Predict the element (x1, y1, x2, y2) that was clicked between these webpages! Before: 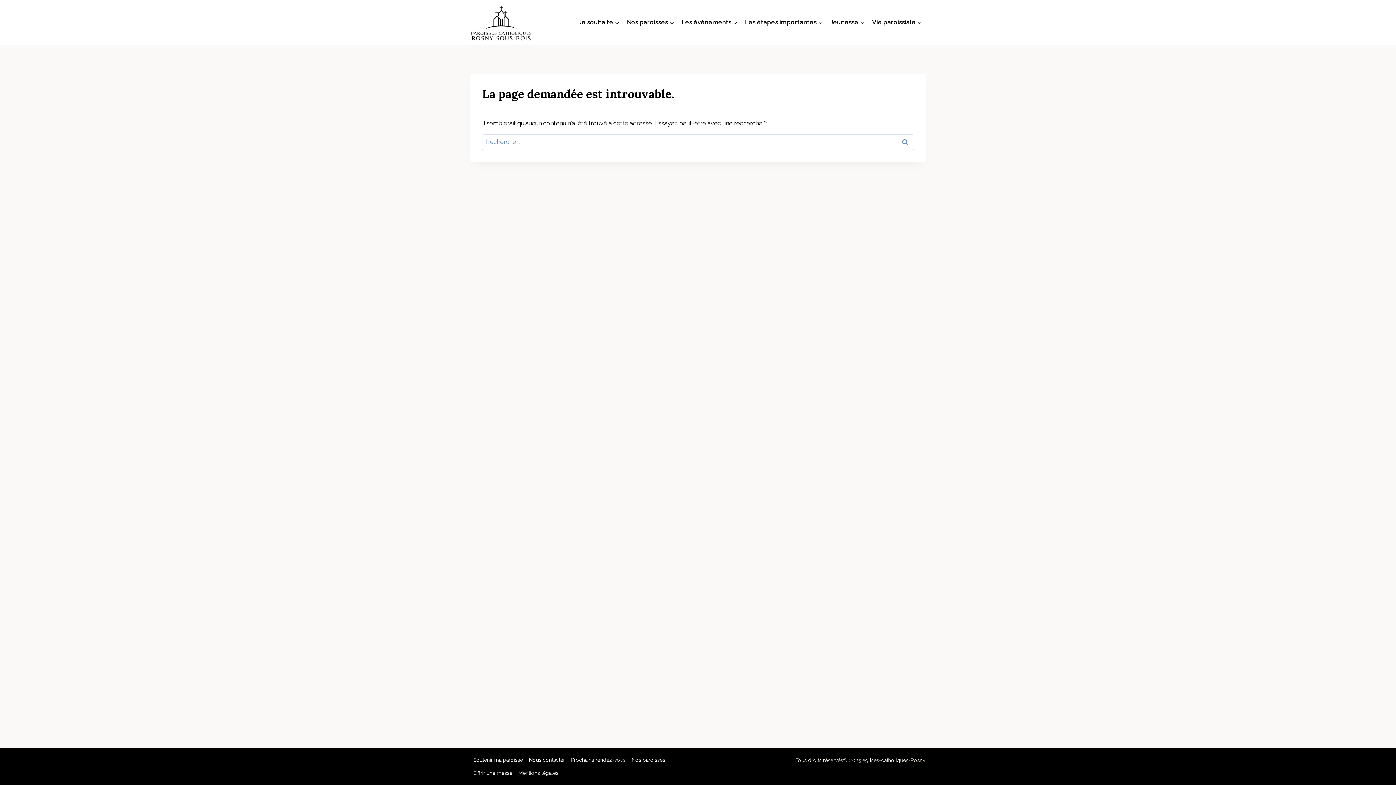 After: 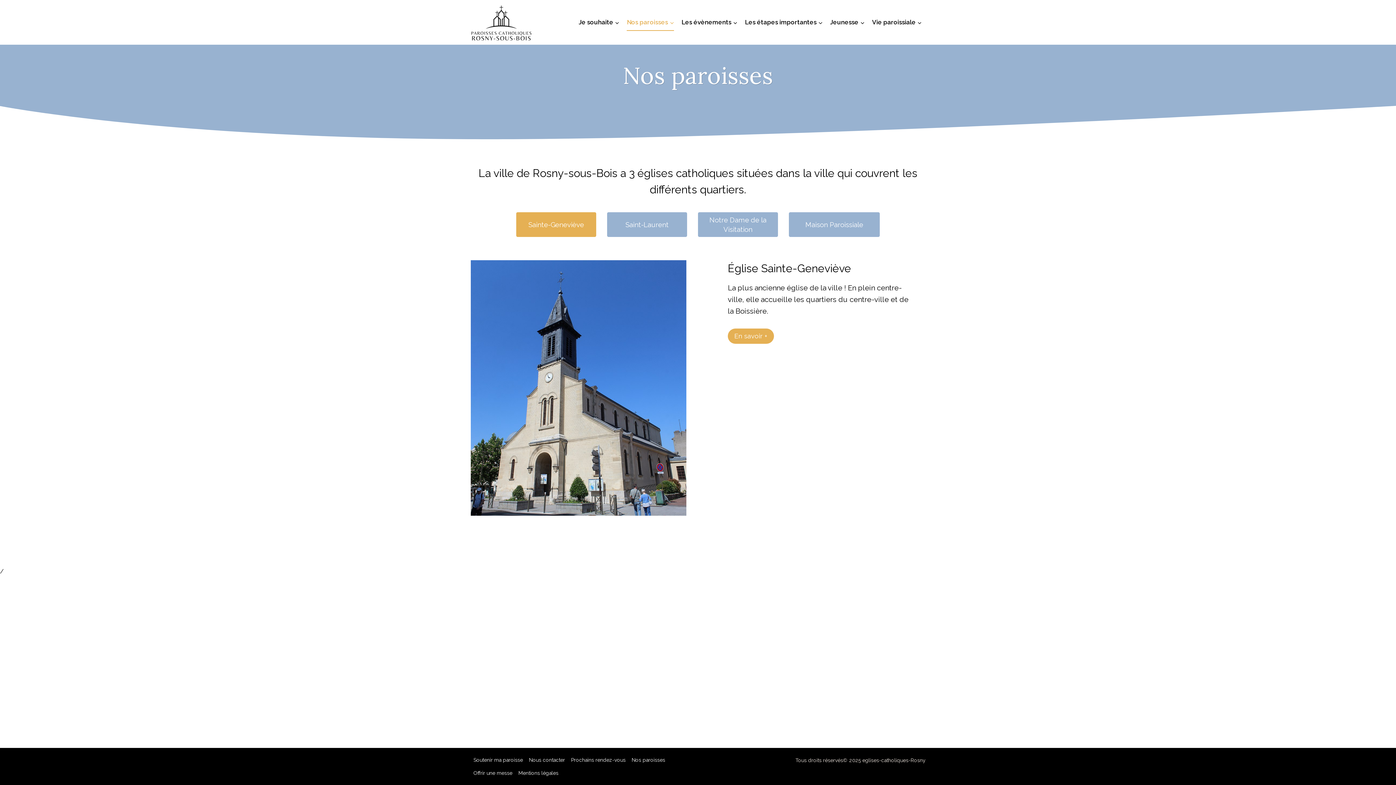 Action: bbox: (623, 13, 678, 31) label: Nos paroisses